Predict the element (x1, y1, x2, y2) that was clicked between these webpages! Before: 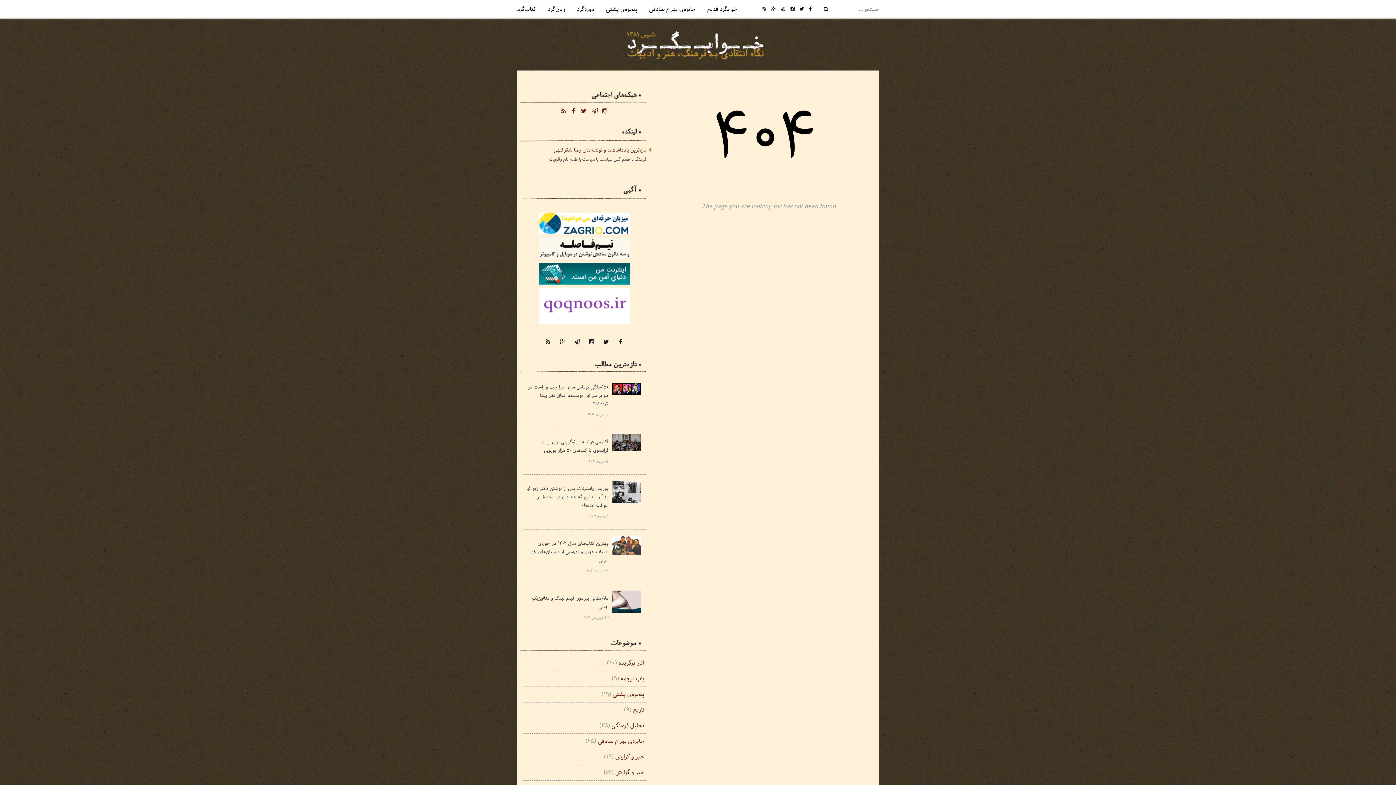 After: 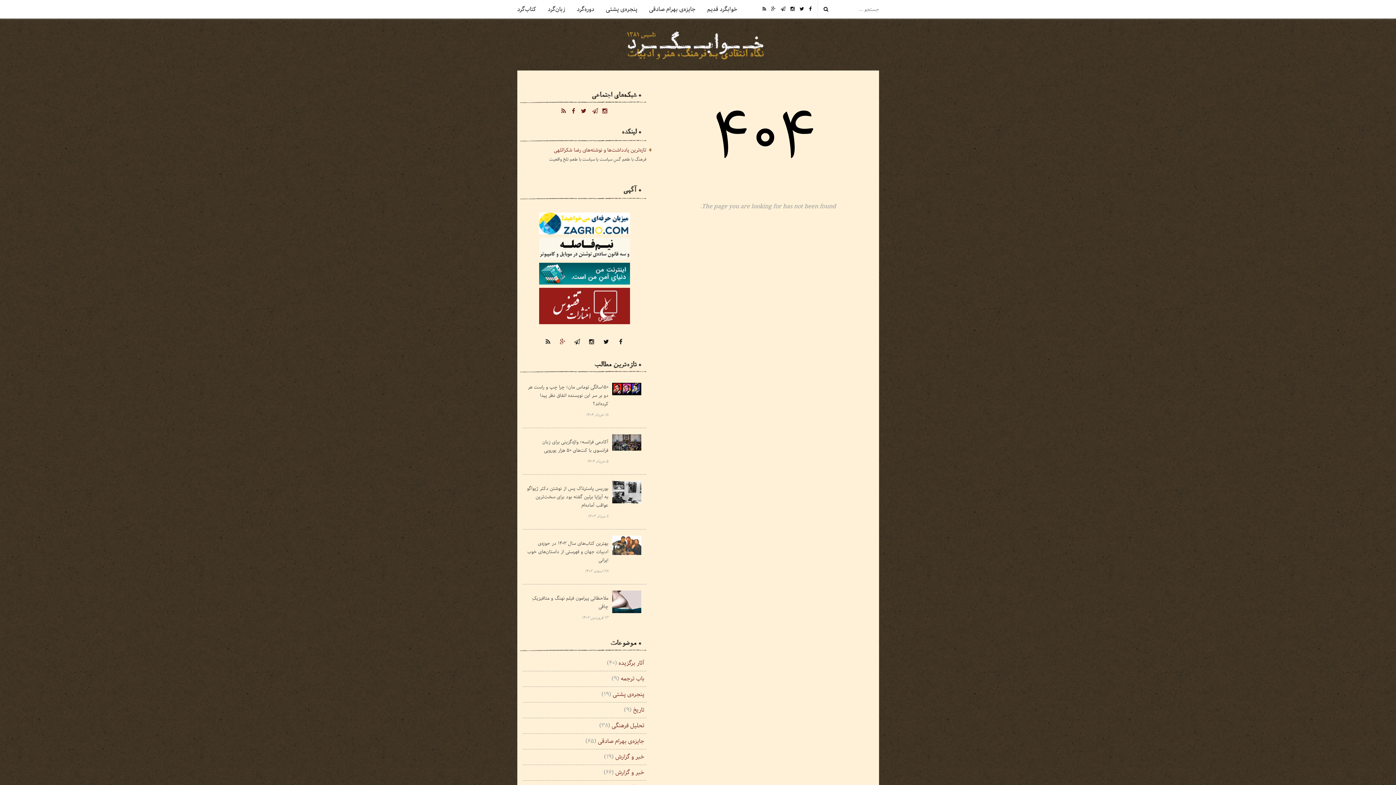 Action: bbox: (556, 337, 569, 347)